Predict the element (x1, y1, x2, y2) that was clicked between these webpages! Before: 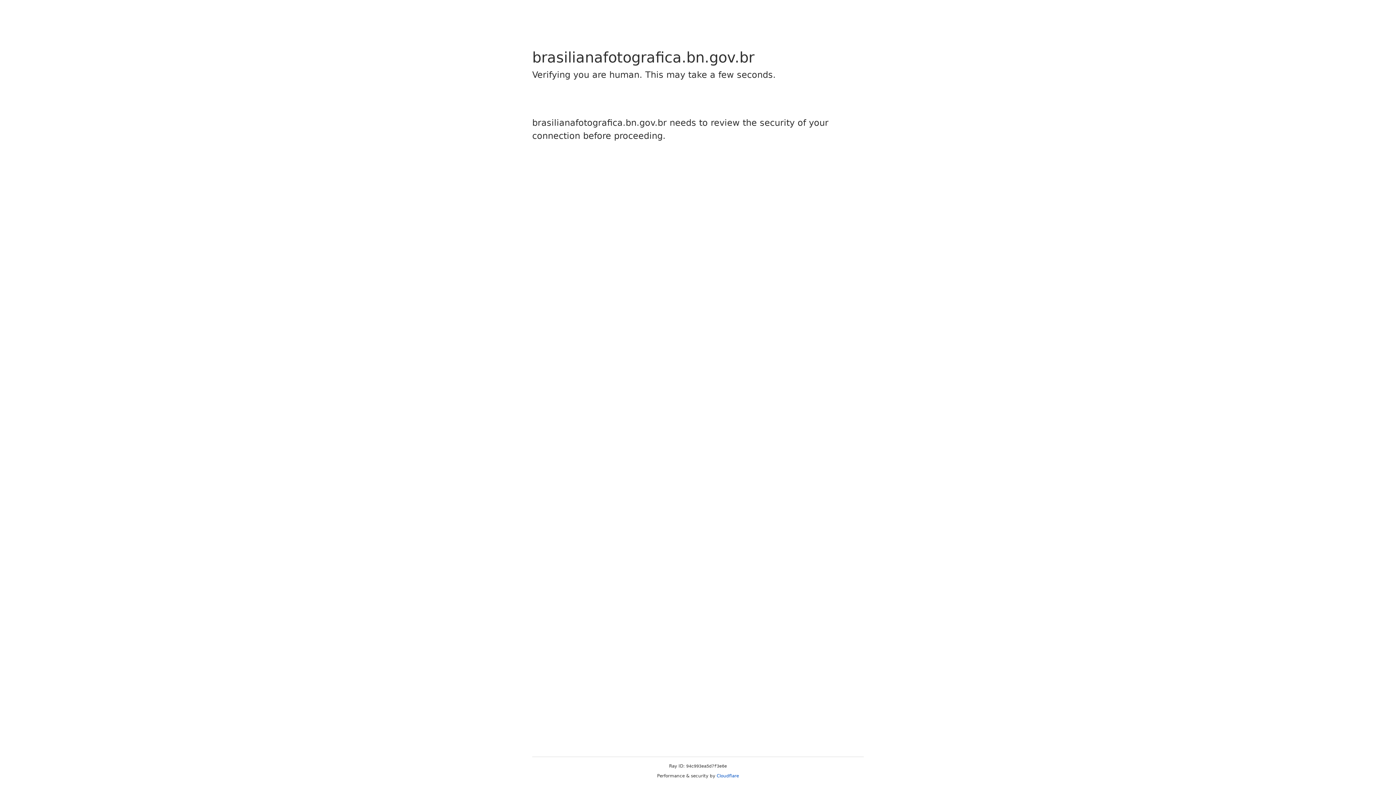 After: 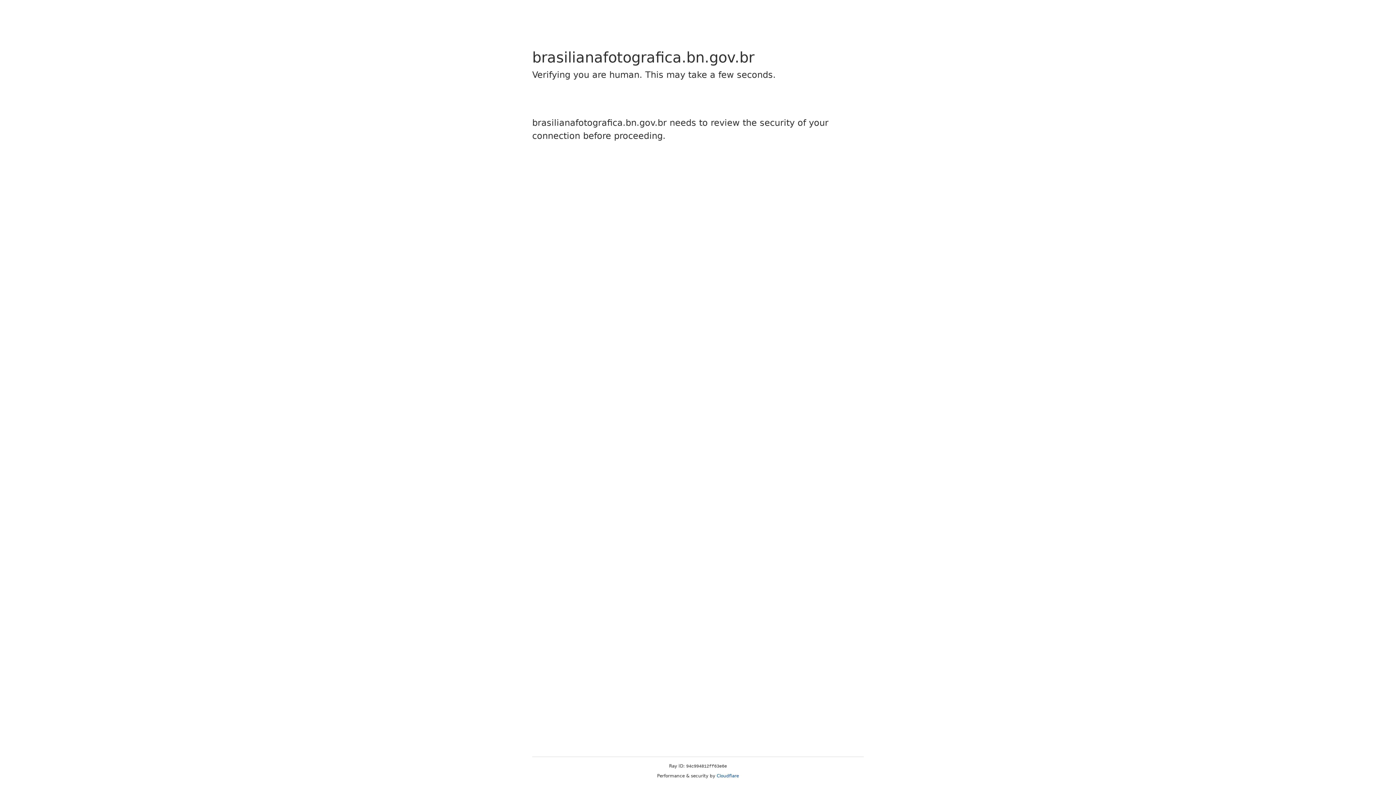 Action: label: Cloudflare bbox: (716, 773, 739, 778)